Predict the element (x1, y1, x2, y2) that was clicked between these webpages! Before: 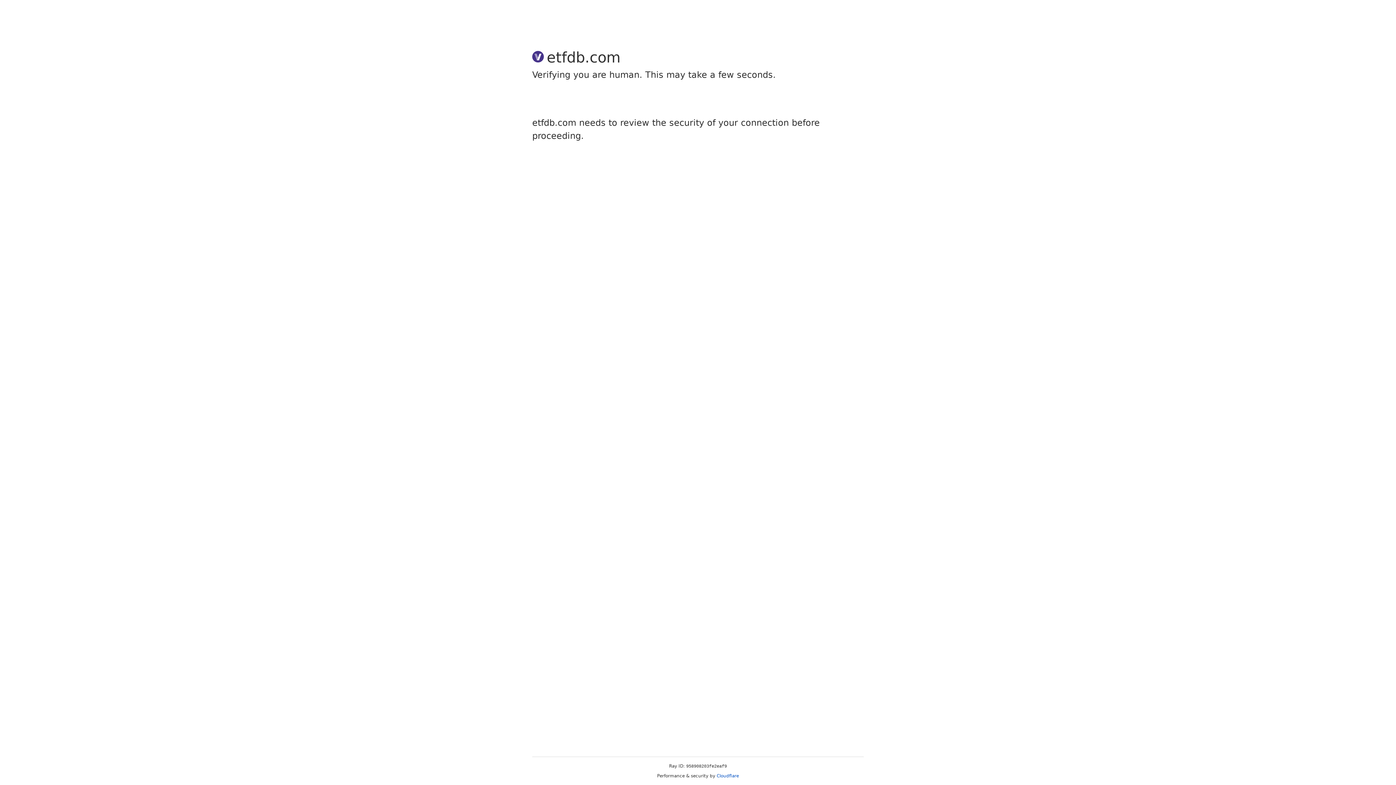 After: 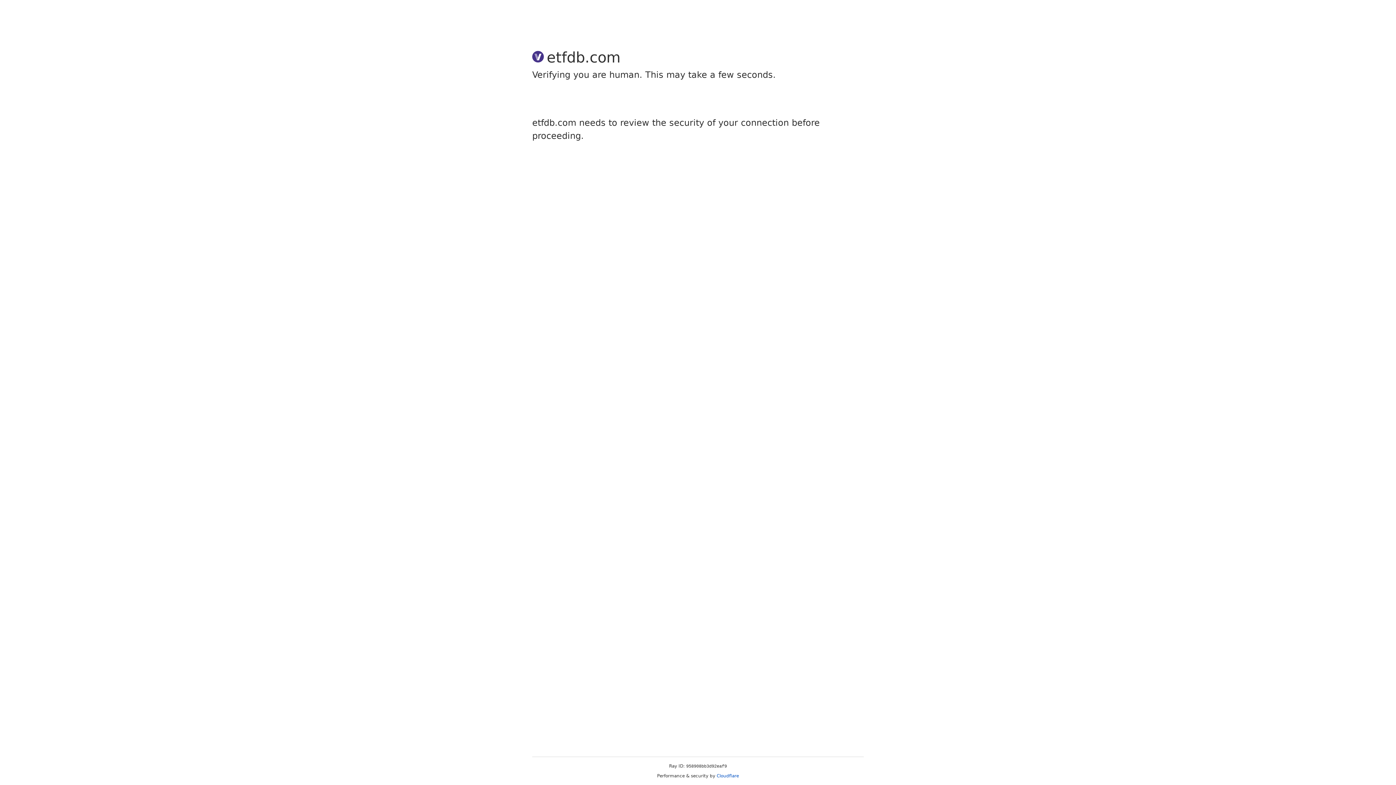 Action: label: Cloudflare bbox: (716, 773, 739, 778)